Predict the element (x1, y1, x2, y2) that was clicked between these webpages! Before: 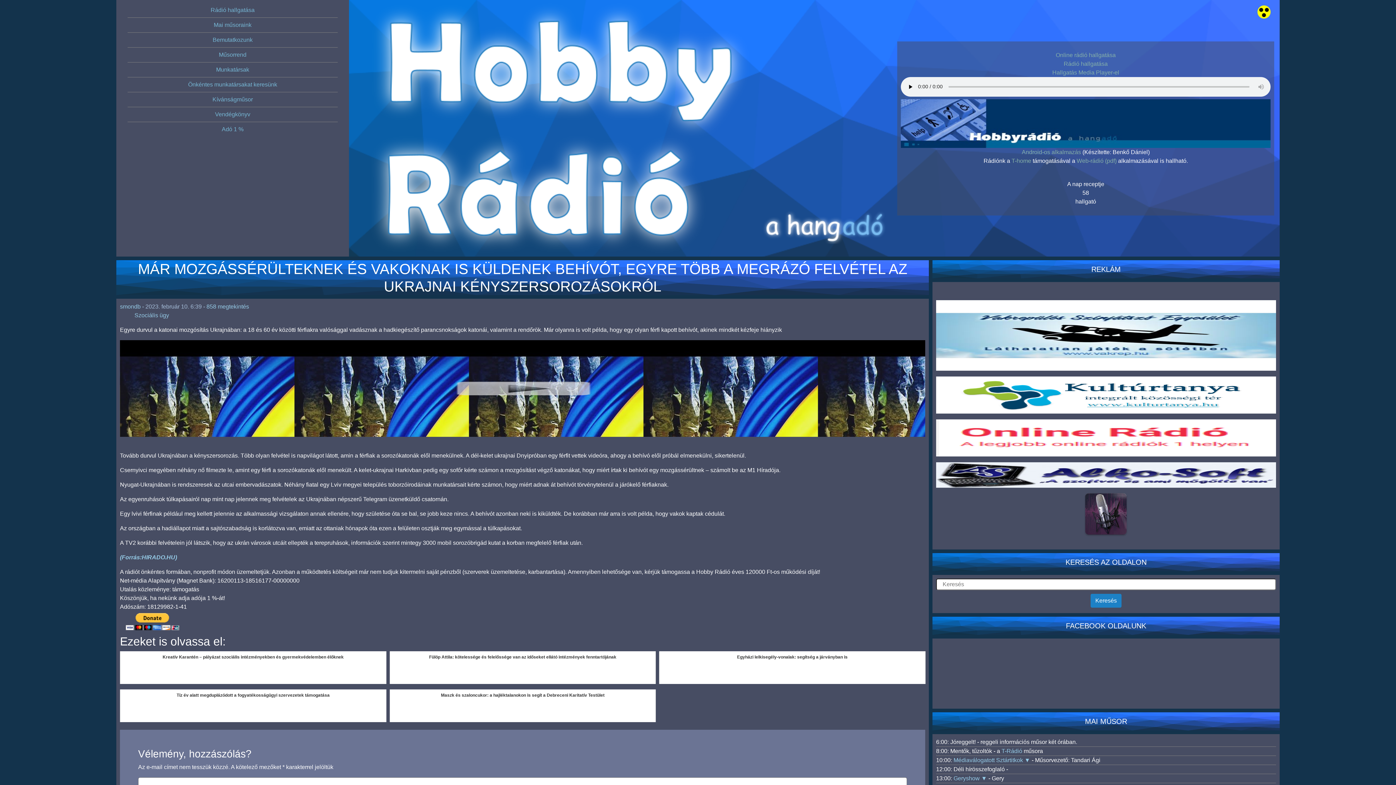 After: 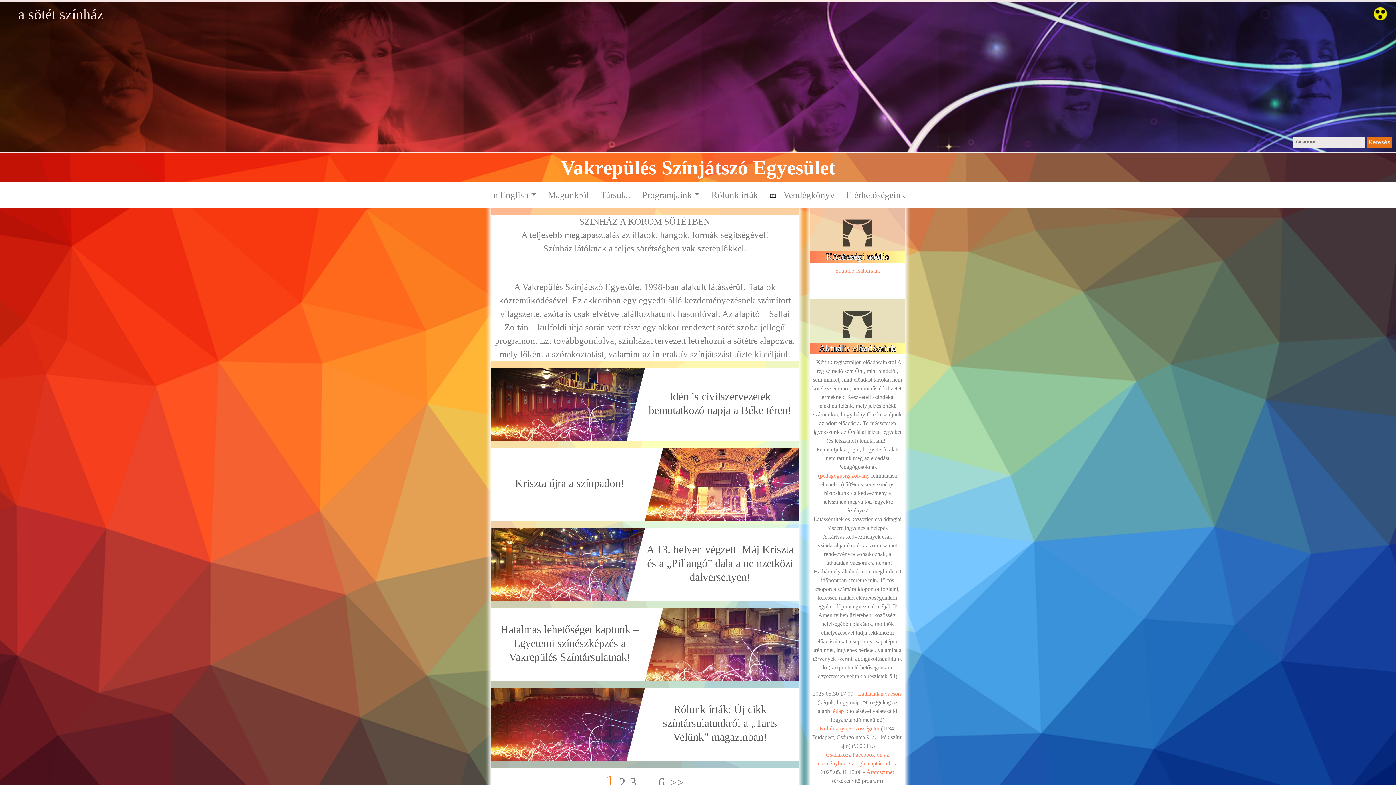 Action: bbox: (936, 332, 1276, 338)